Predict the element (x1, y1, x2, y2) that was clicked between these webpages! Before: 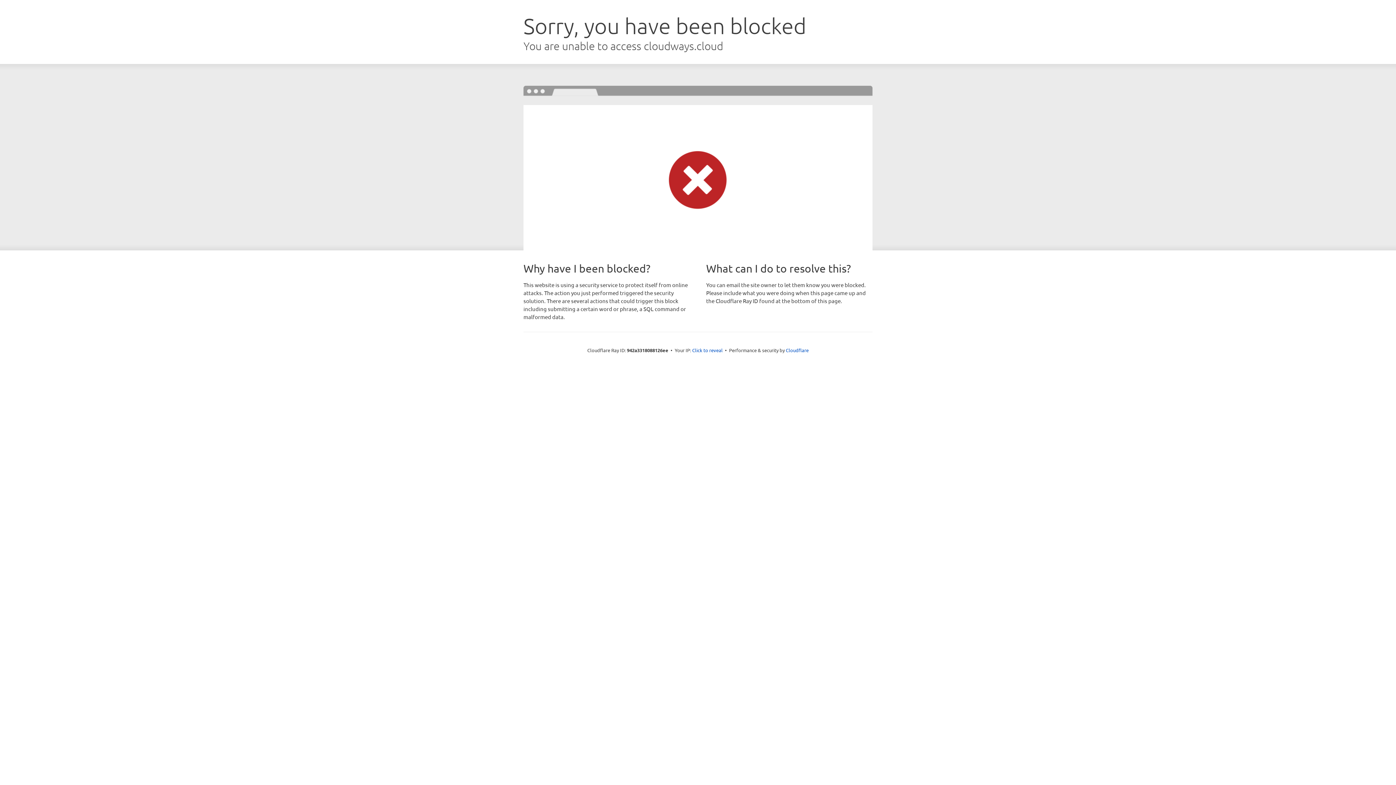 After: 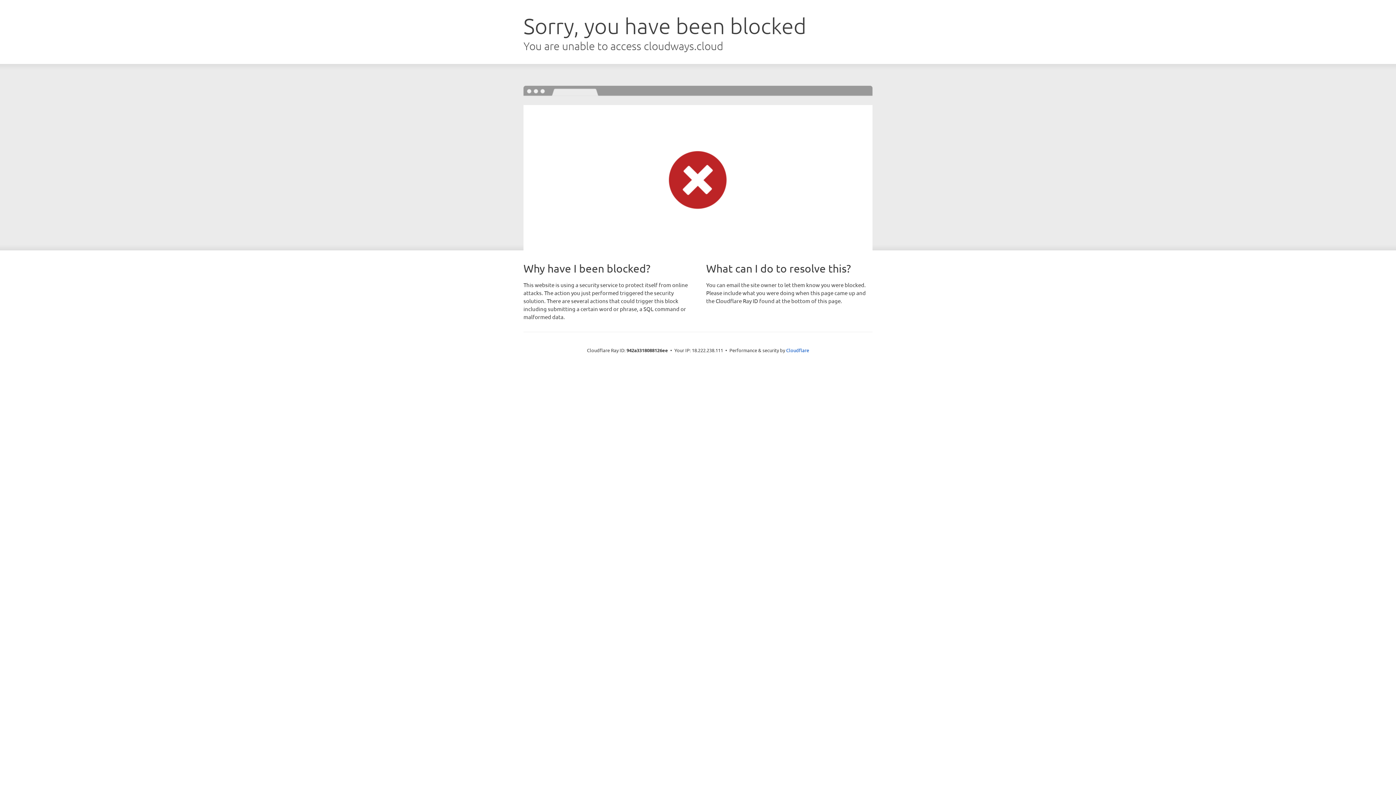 Action: bbox: (692, 346, 722, 353) label: Click to reveal